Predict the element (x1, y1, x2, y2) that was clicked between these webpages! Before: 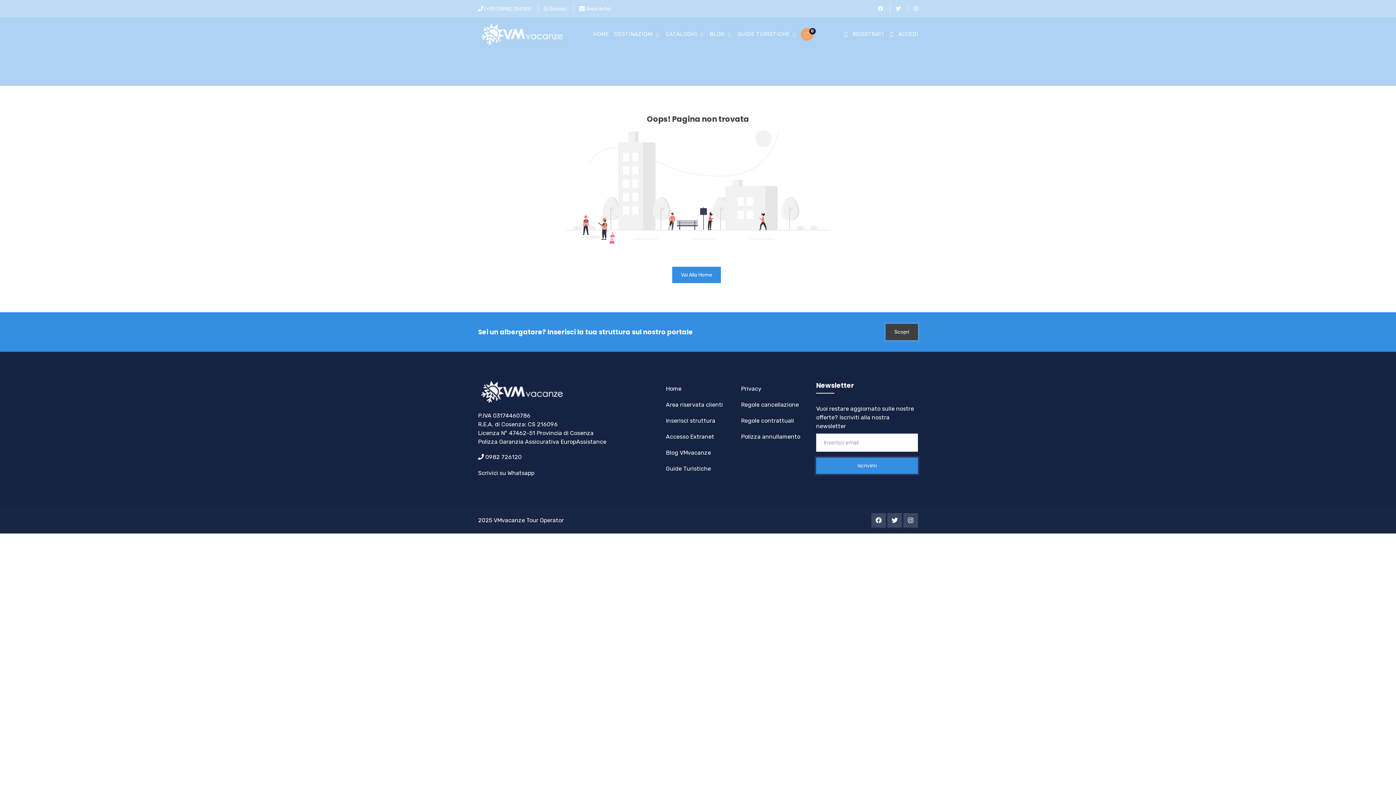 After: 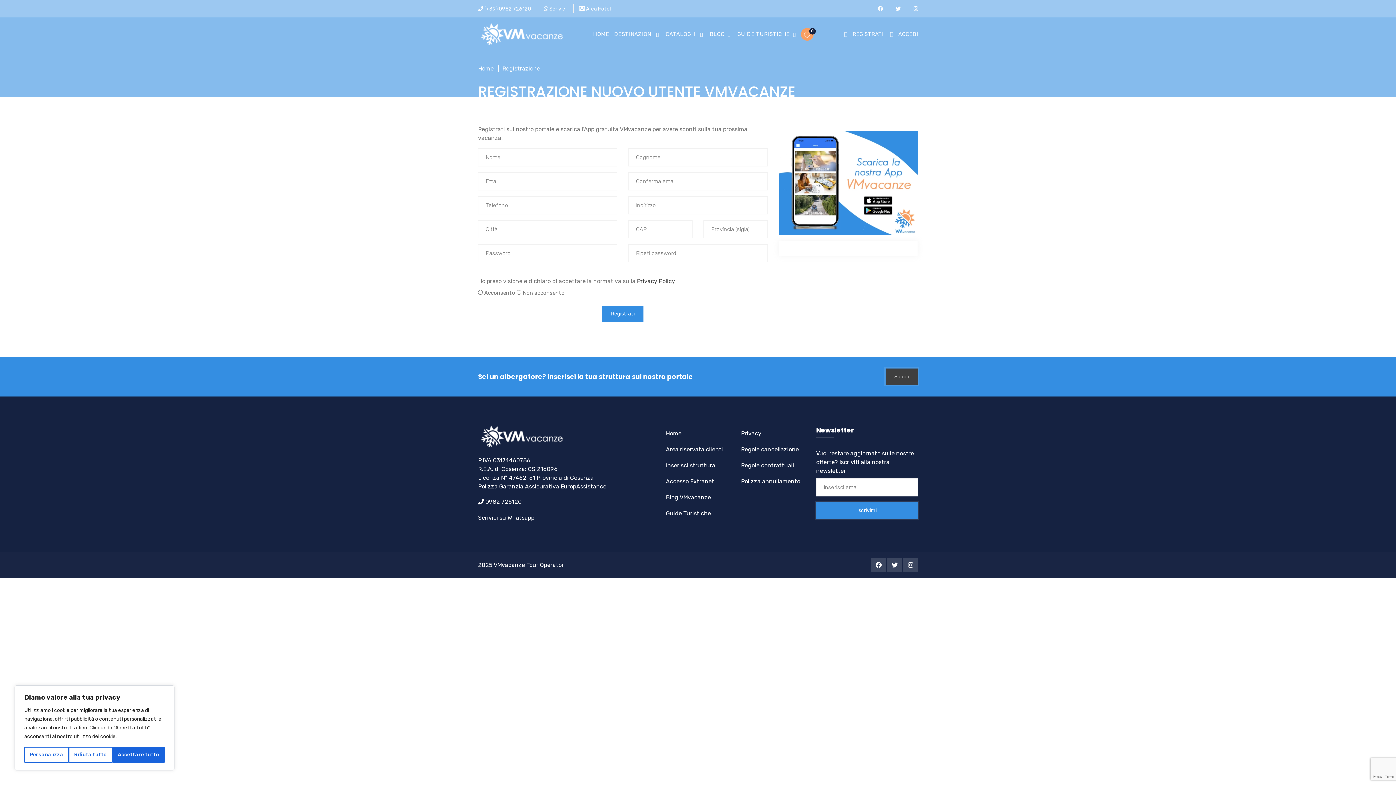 Action: label:  REGISTRATI bbox: (842, 30, 883, 37)